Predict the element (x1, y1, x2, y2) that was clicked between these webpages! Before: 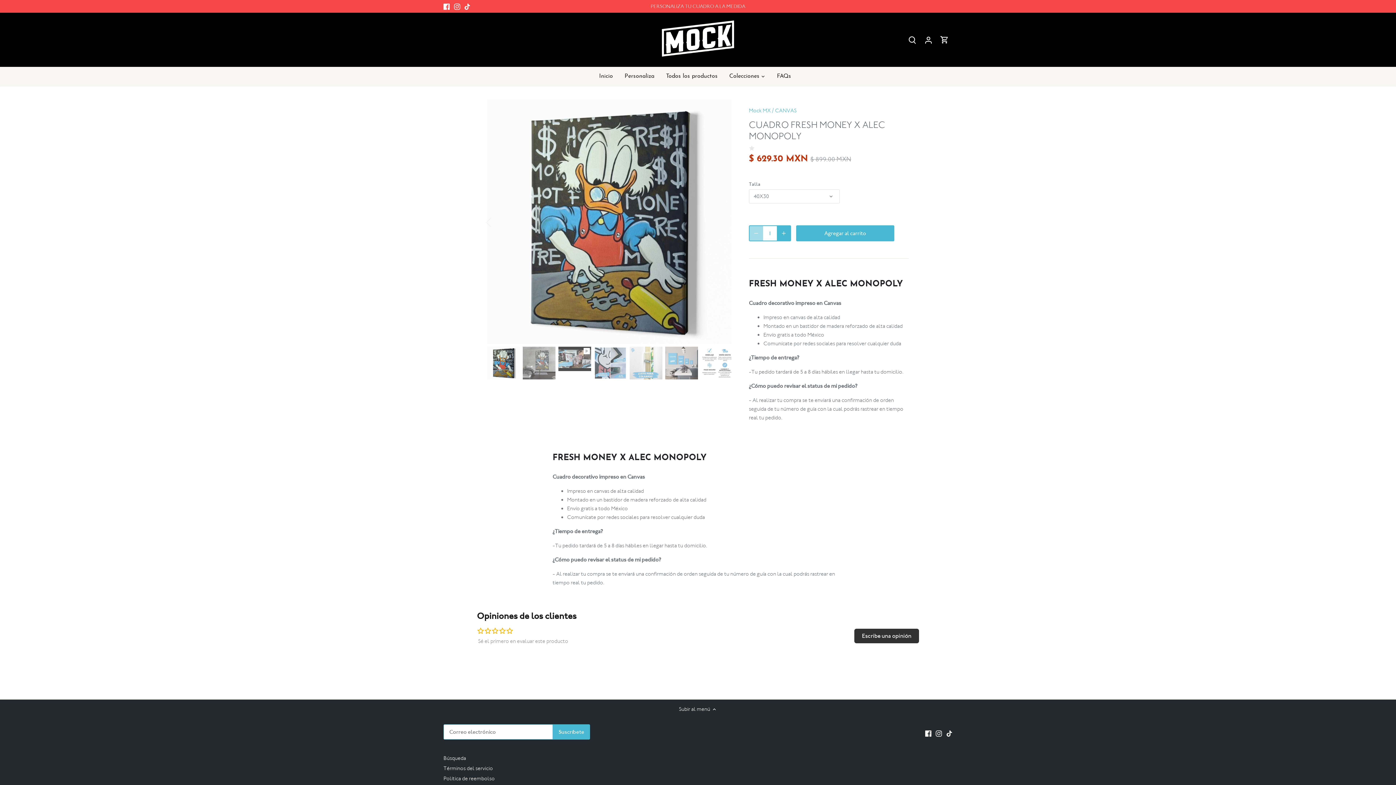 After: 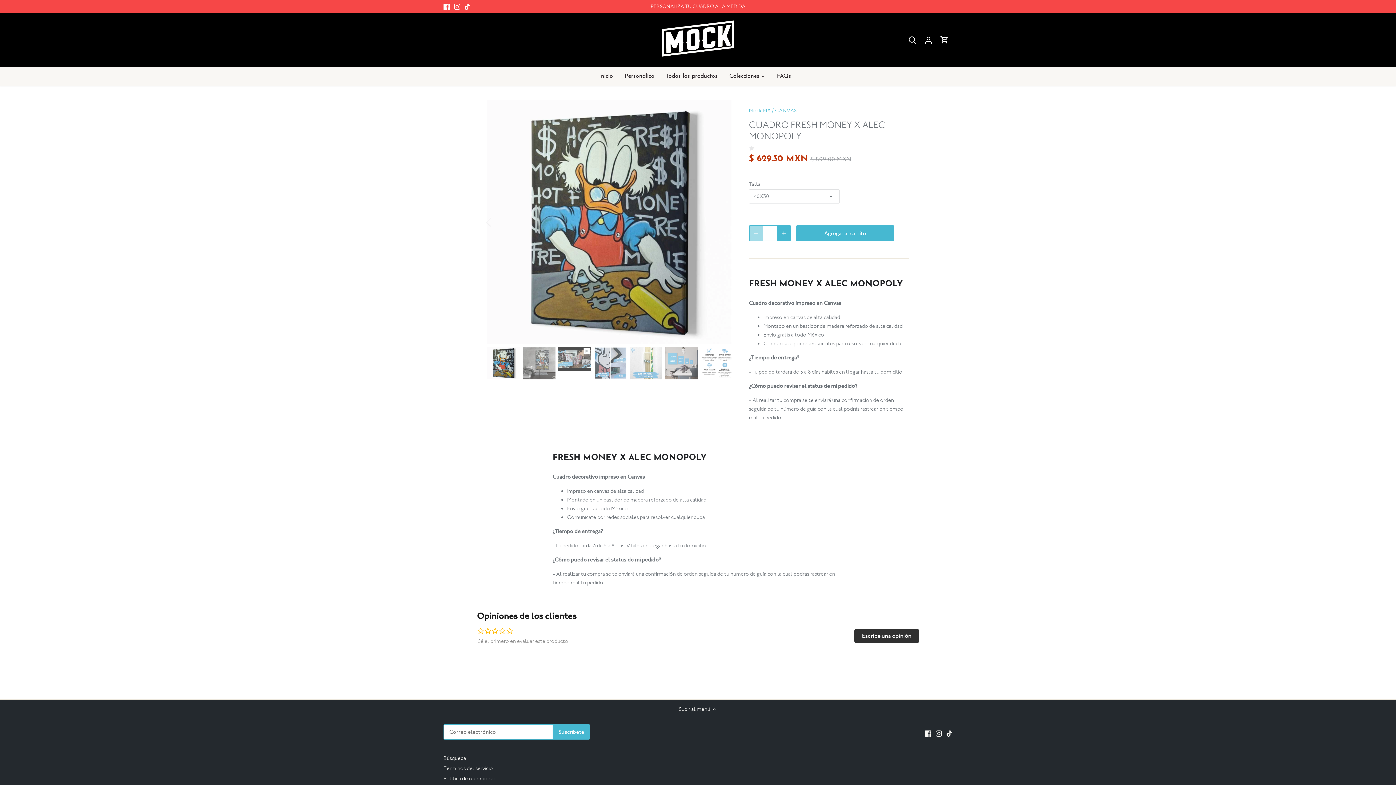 Action: label: Seleccionar miniatura bbox: (487, 346, 520, 379)